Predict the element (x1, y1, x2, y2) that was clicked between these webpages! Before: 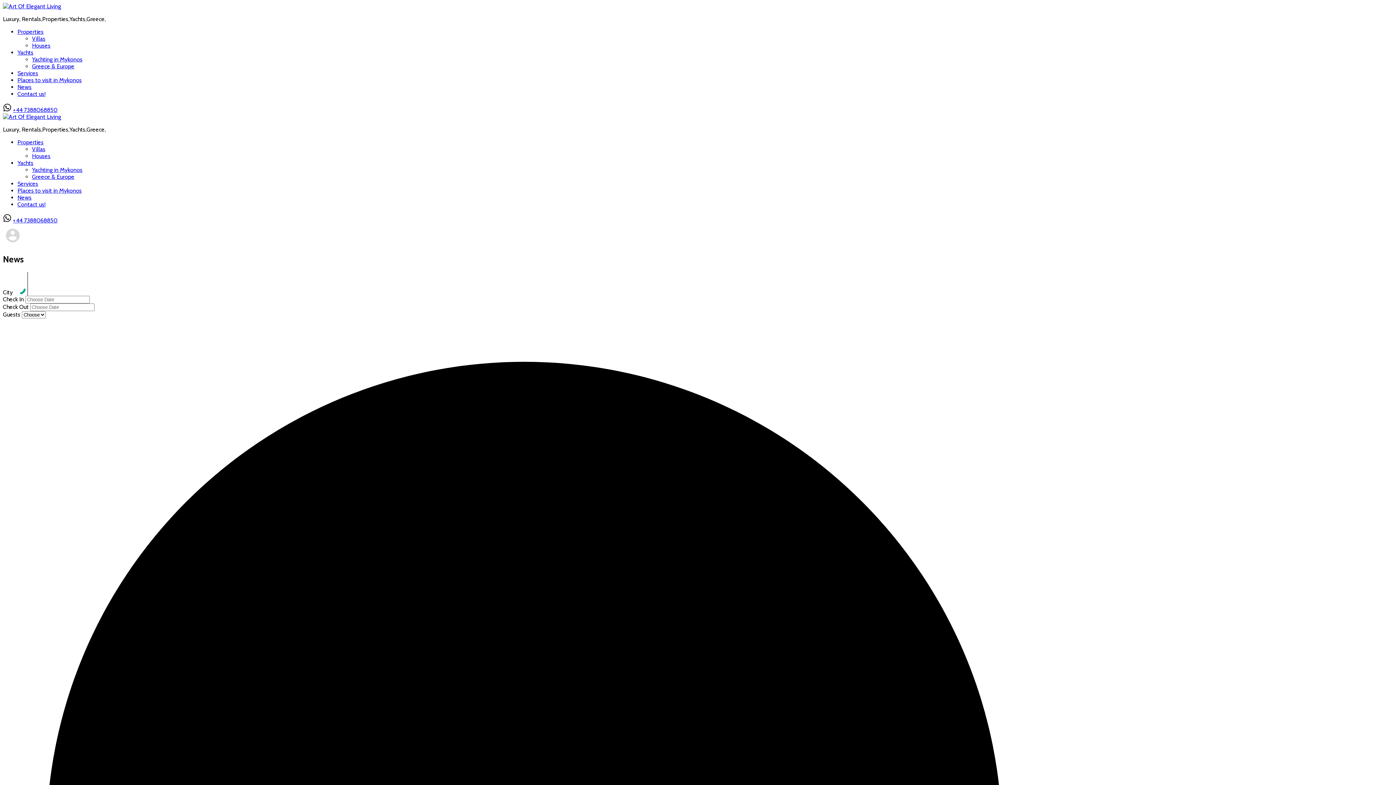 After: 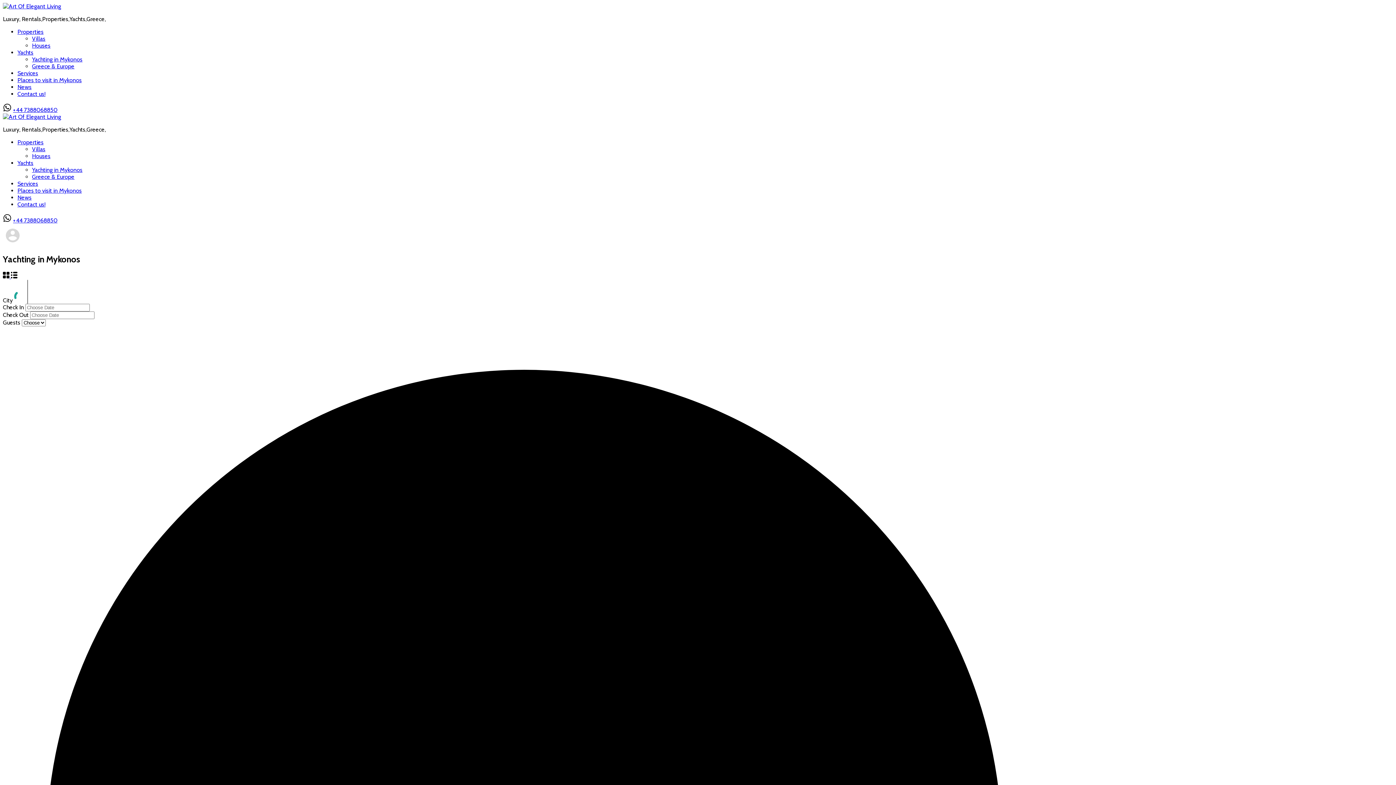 Action: label: Yachting in Mykonos bbox: (32, 56, 82, 62)